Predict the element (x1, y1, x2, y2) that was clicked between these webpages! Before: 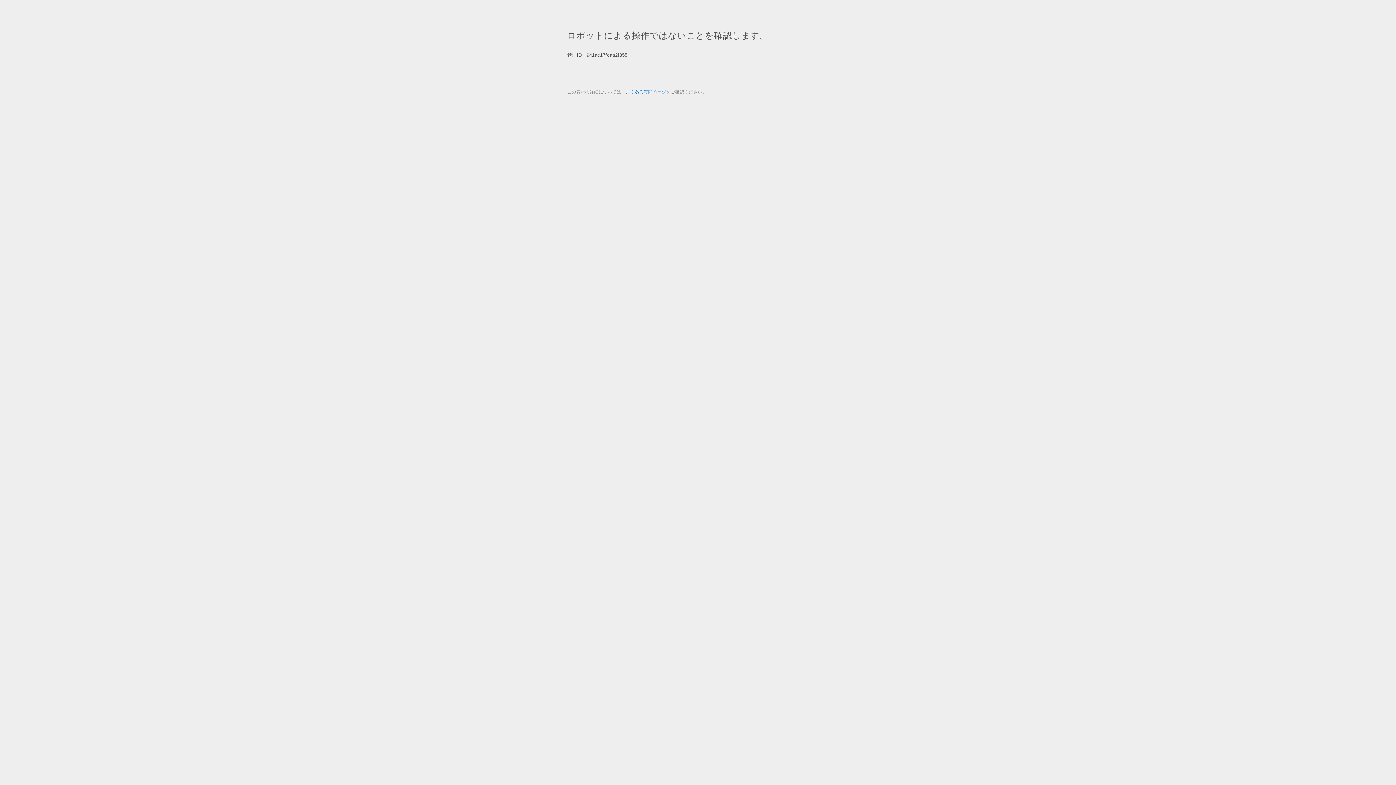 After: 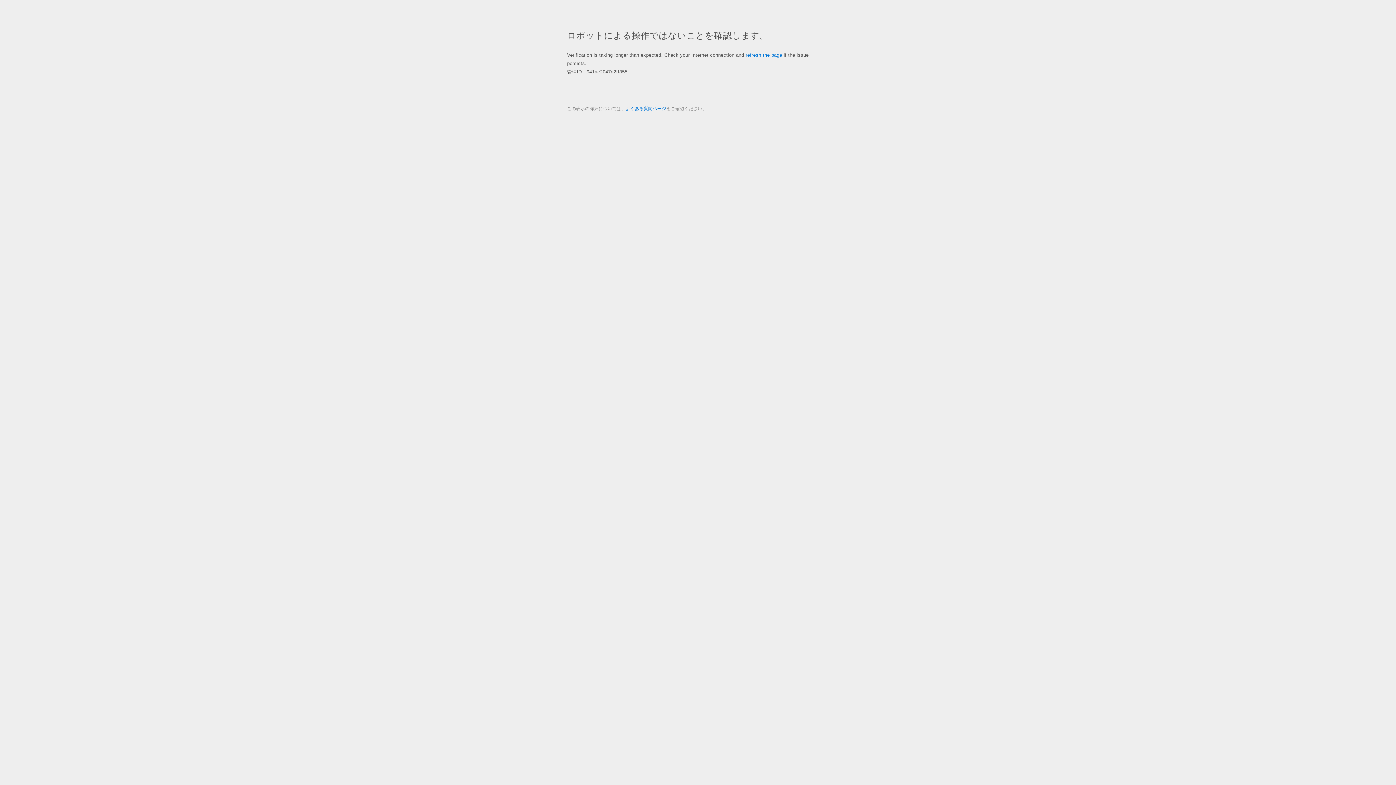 Action: bbox: (625, 89, 666, 94) label: よくある質問ページ